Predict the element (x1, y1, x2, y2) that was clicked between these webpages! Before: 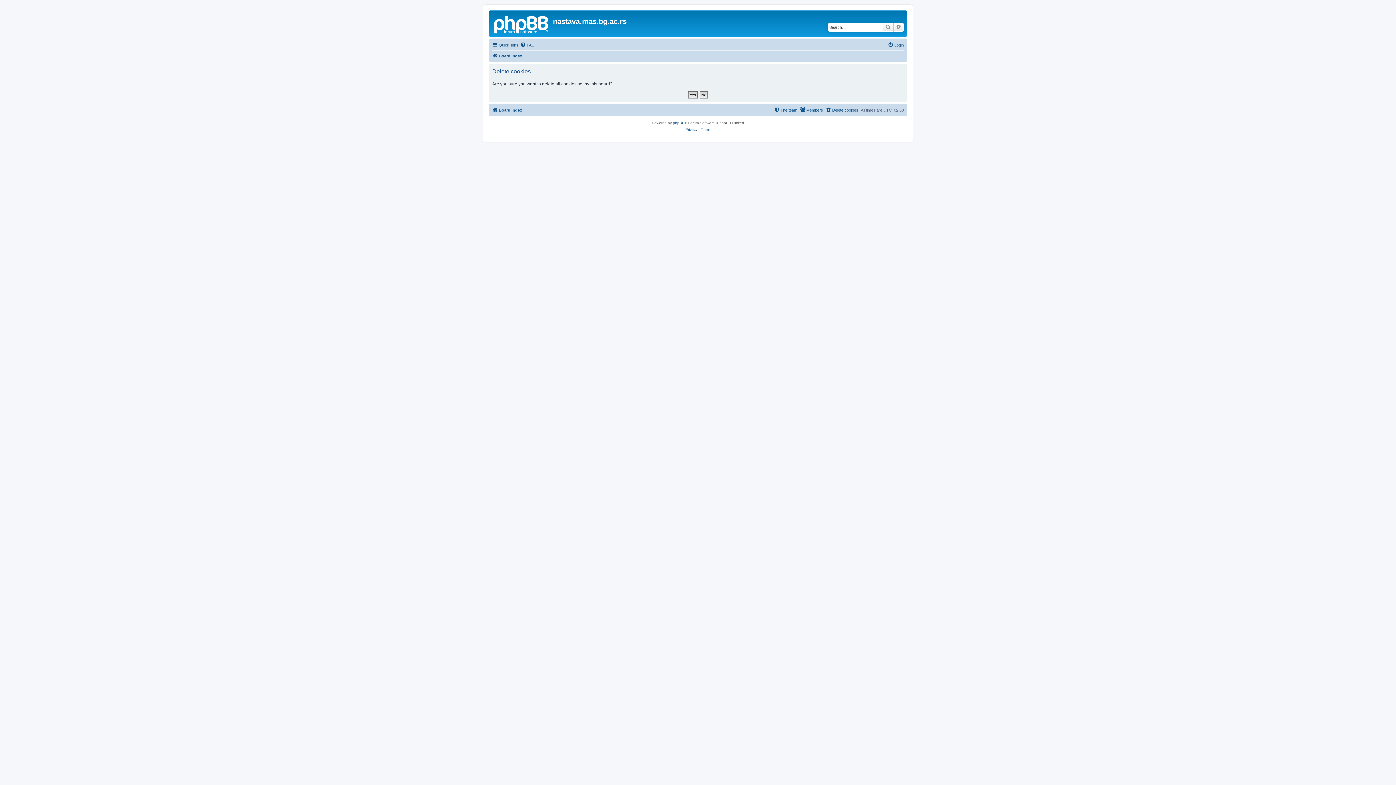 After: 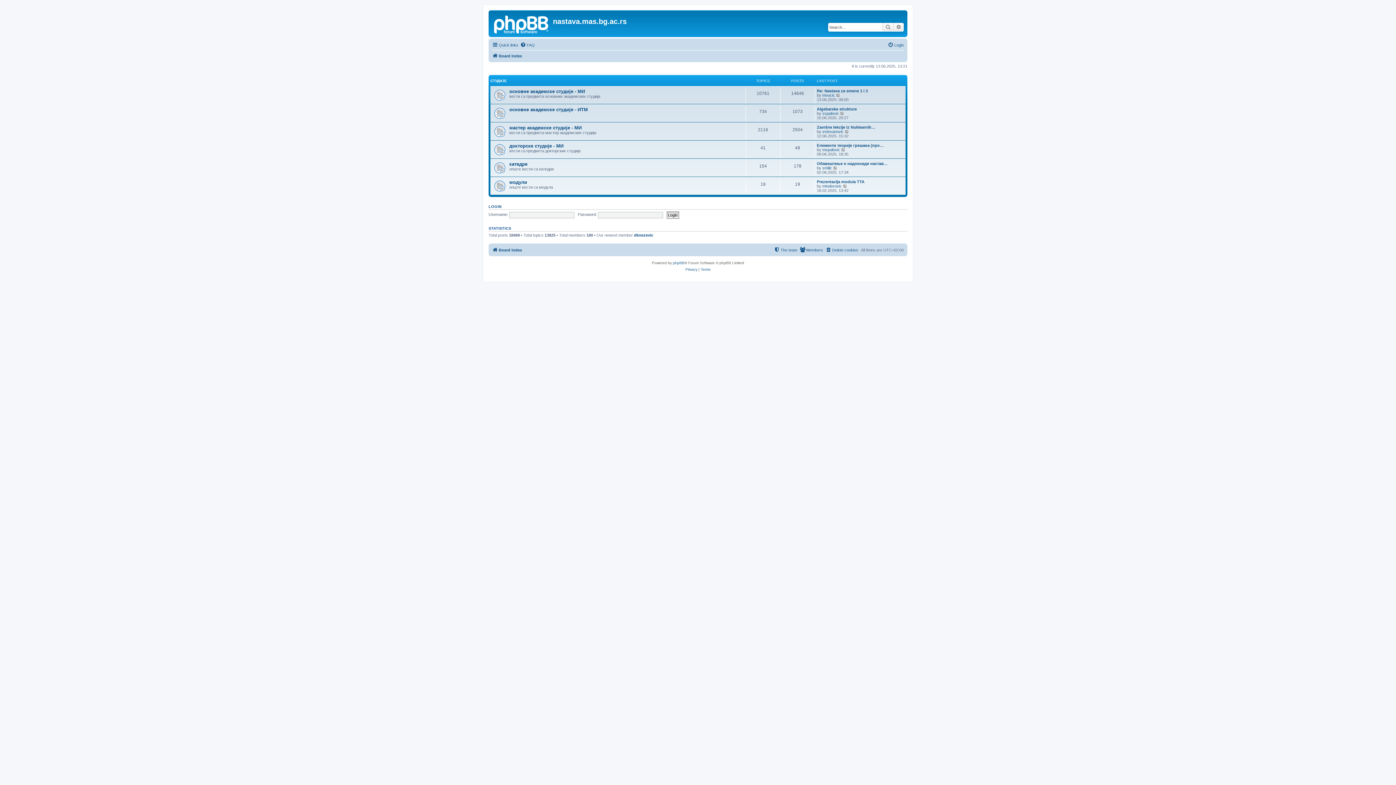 Action: bbox: (492, 51, 522, 60) label: Board index